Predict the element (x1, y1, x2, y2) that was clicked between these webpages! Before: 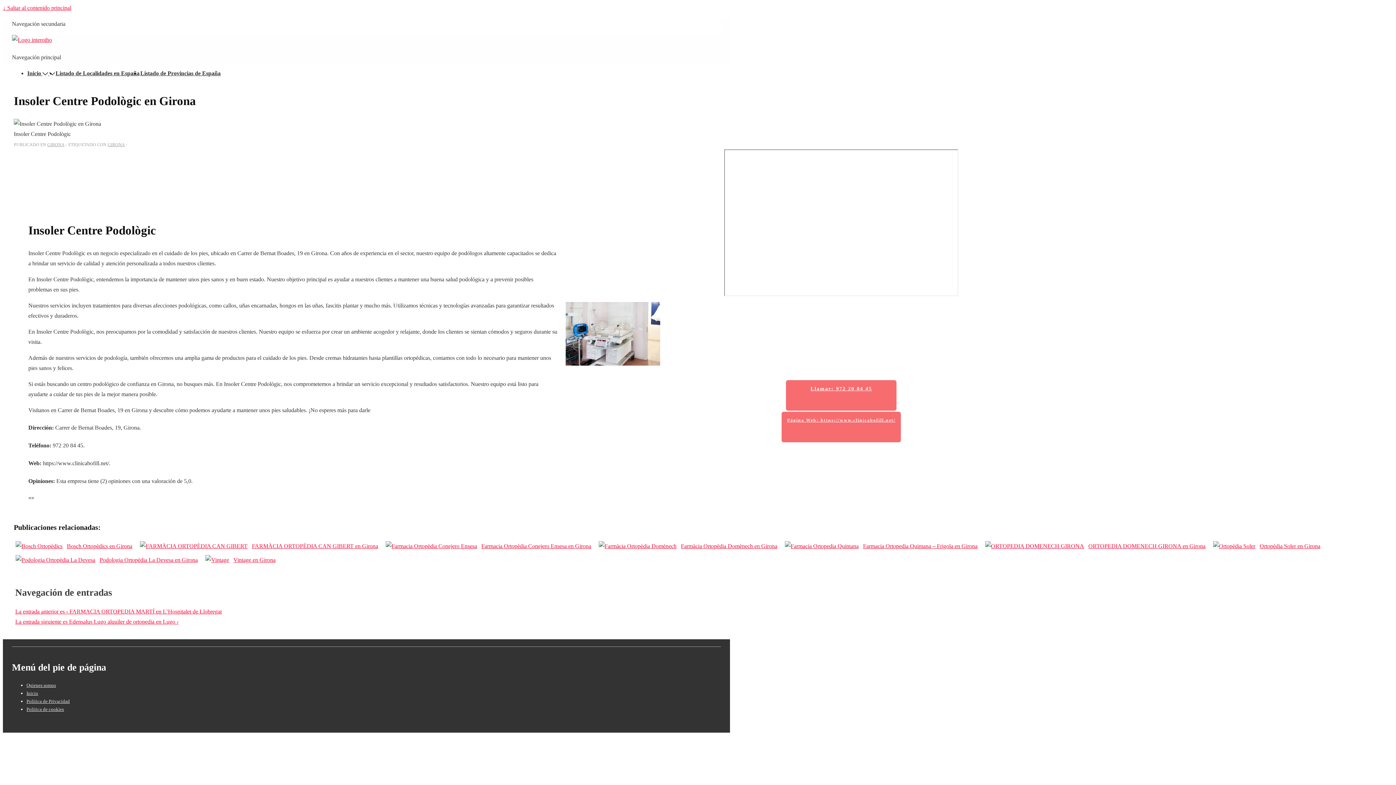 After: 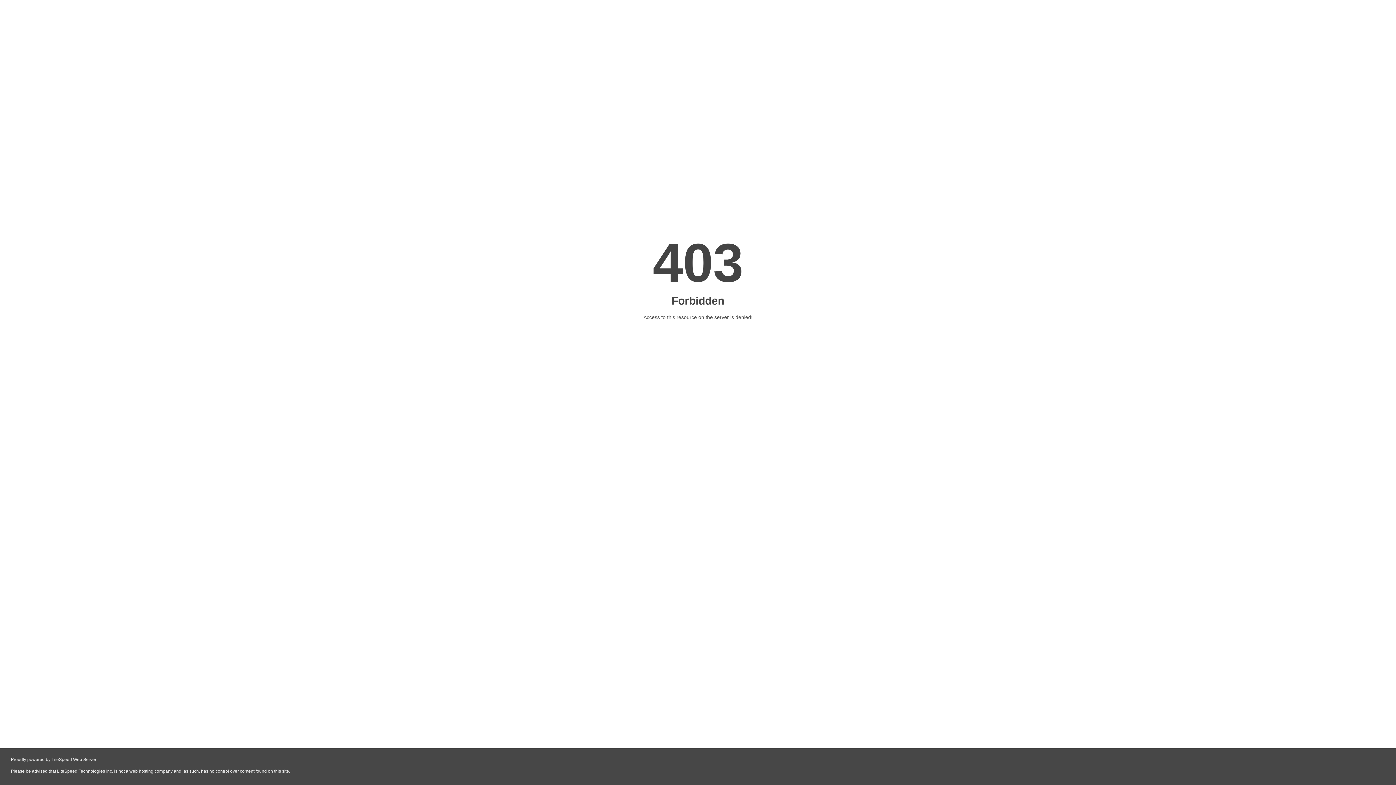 Action: label: Podologia Ortopèdia La Devesa en Girona bbox: (13, 556, 200, 563)